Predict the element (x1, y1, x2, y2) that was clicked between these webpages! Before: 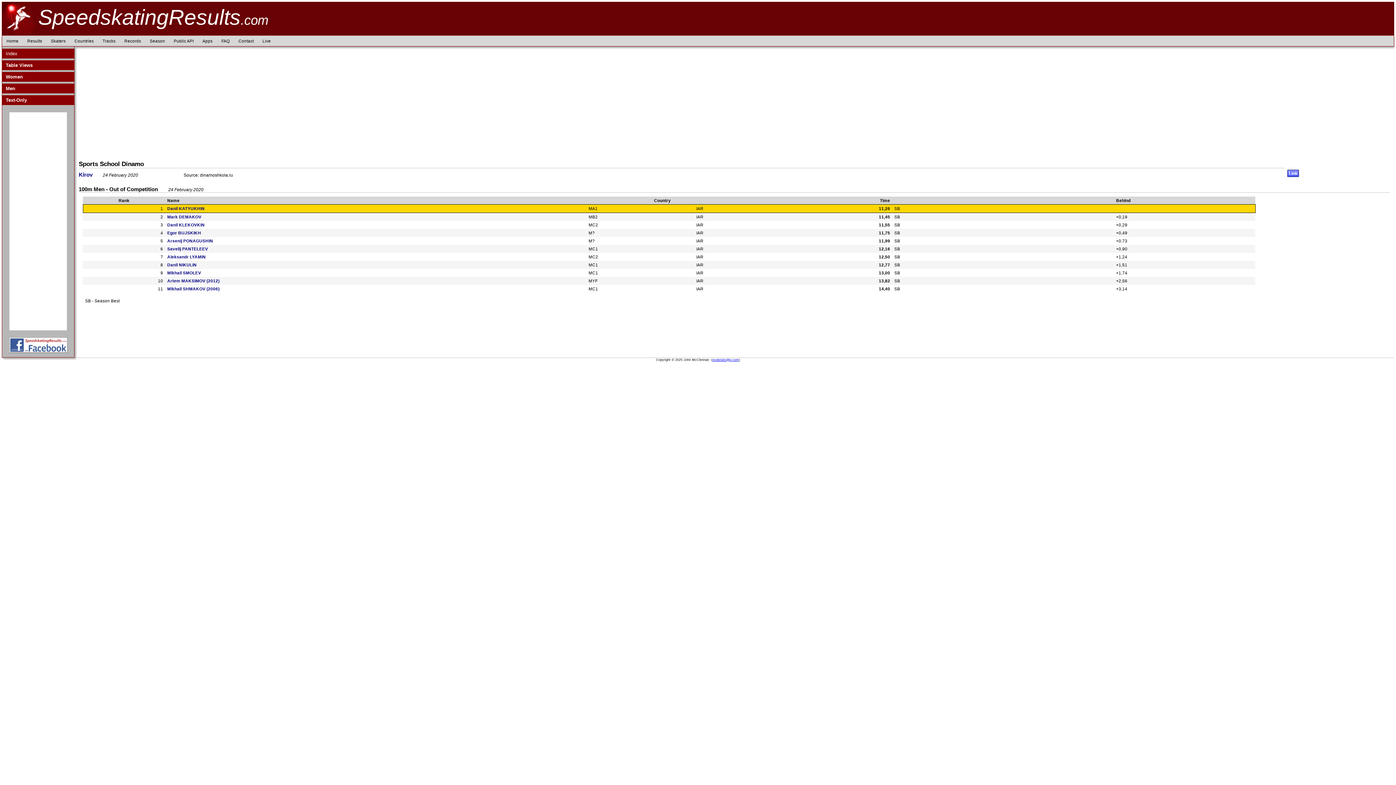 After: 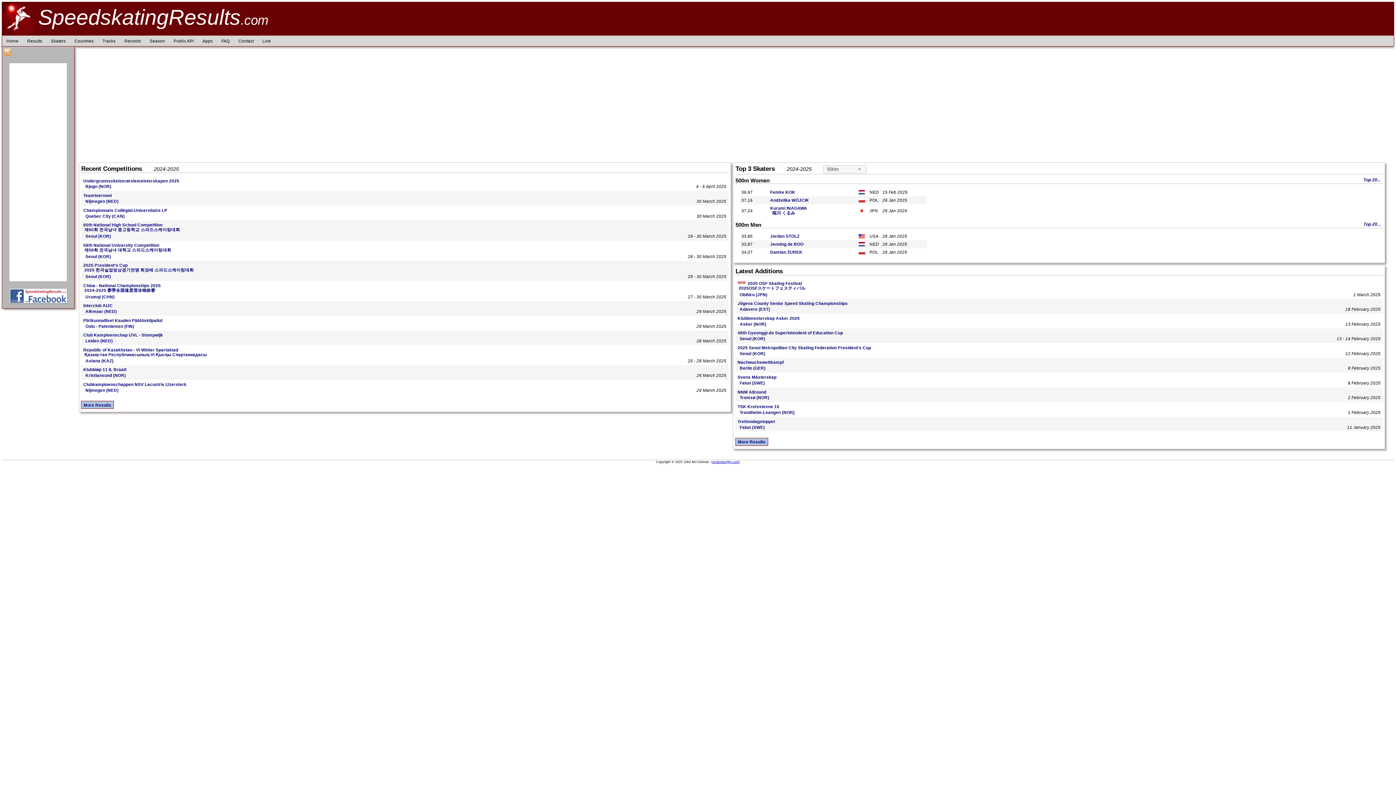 Action: bbox: (2, 35, 22, 46) label: Home